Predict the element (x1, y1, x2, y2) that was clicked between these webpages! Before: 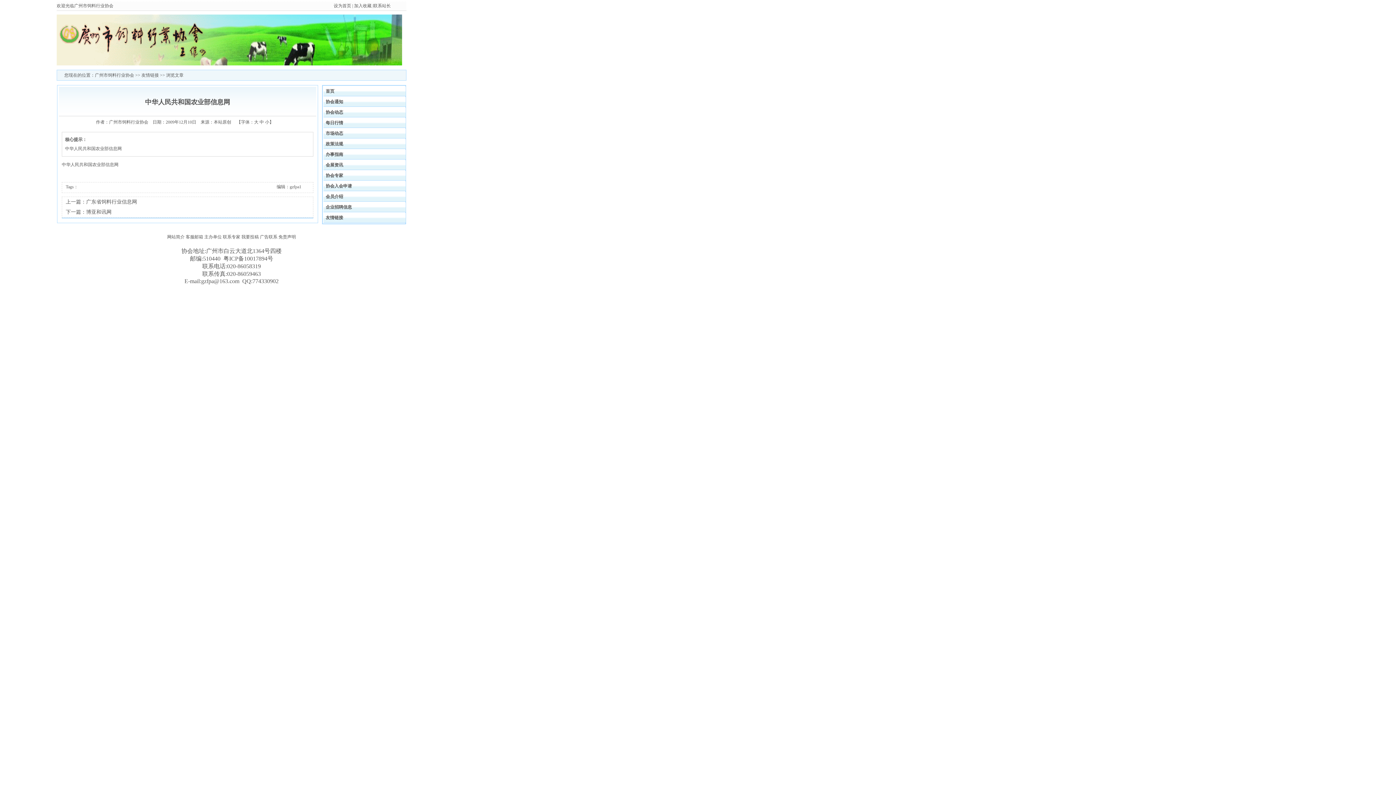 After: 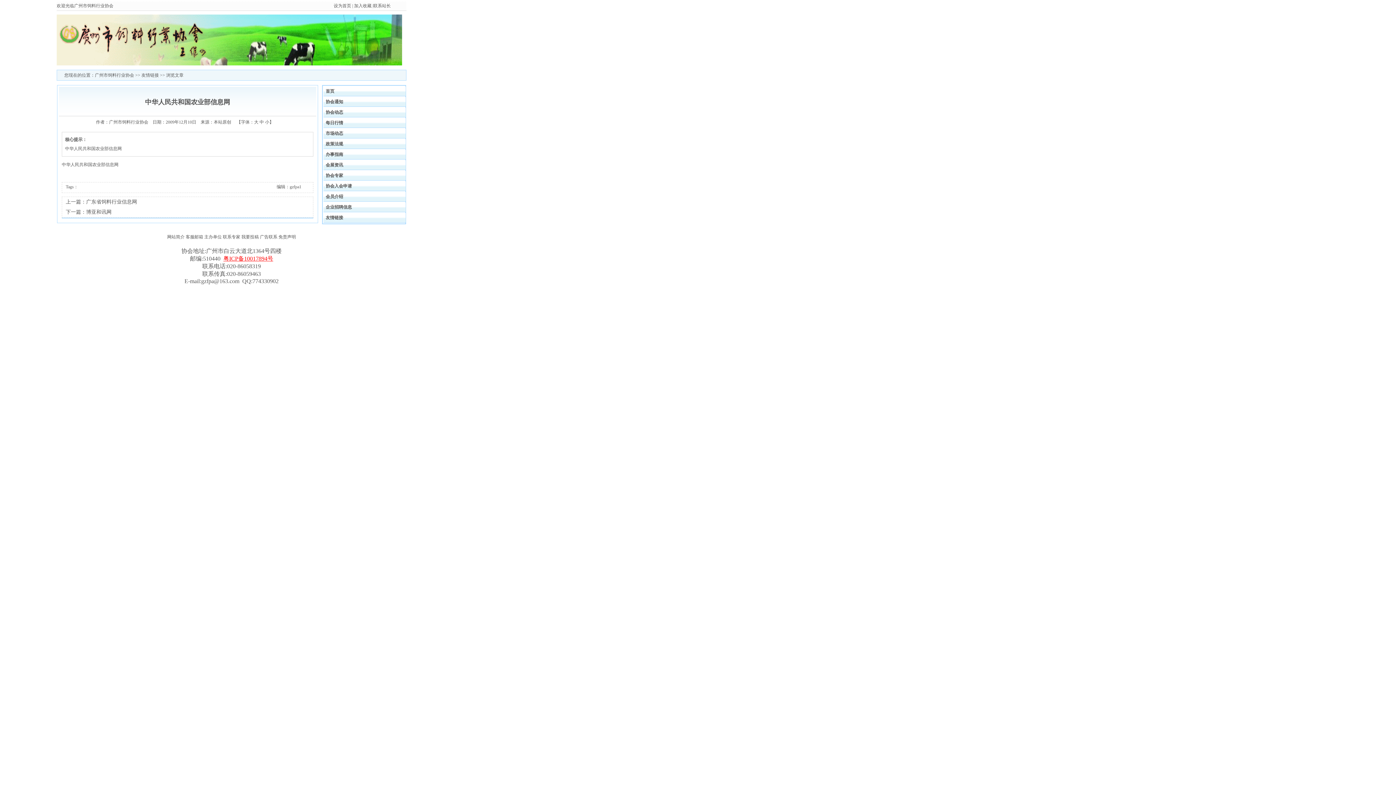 Action: label: 粤ICP备10017894号 bbox: (223, 255, 273, 261)